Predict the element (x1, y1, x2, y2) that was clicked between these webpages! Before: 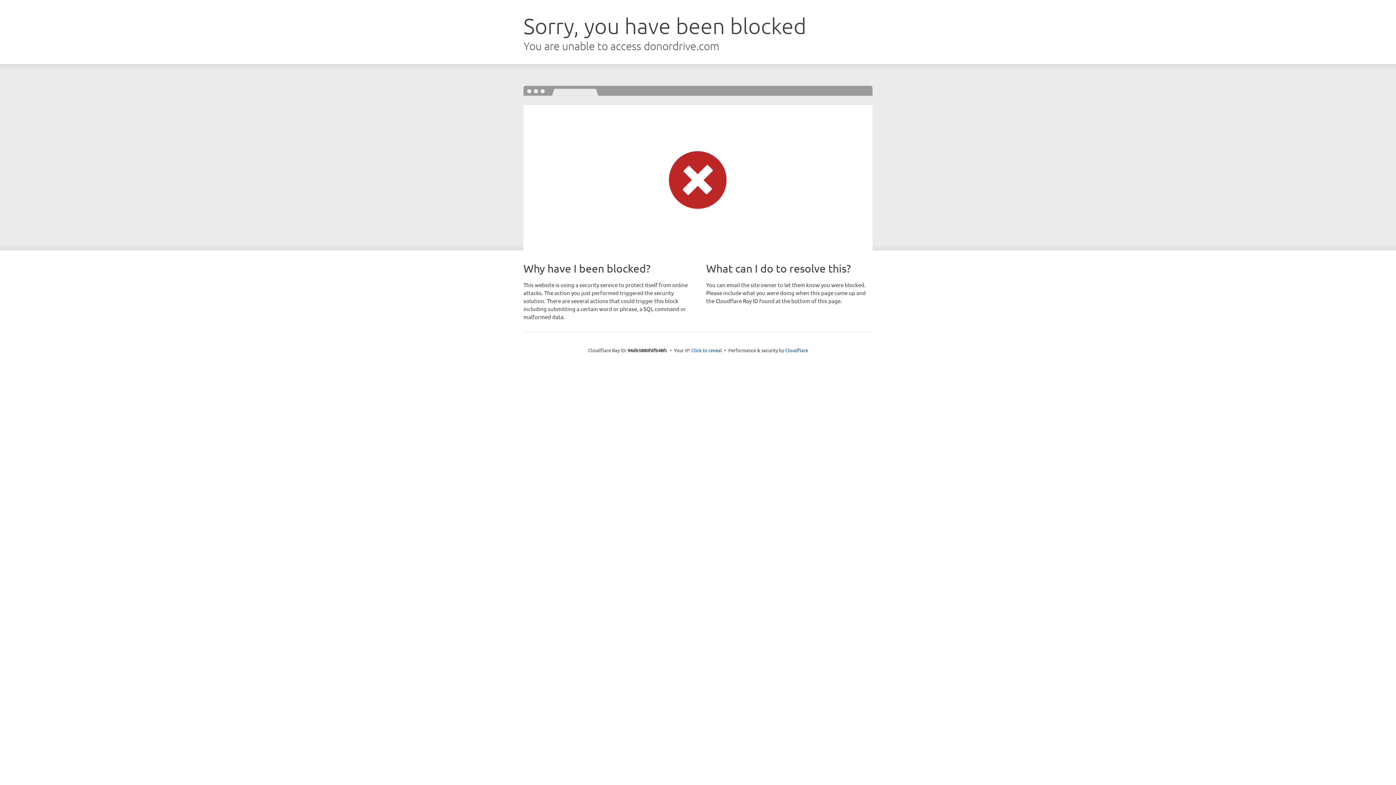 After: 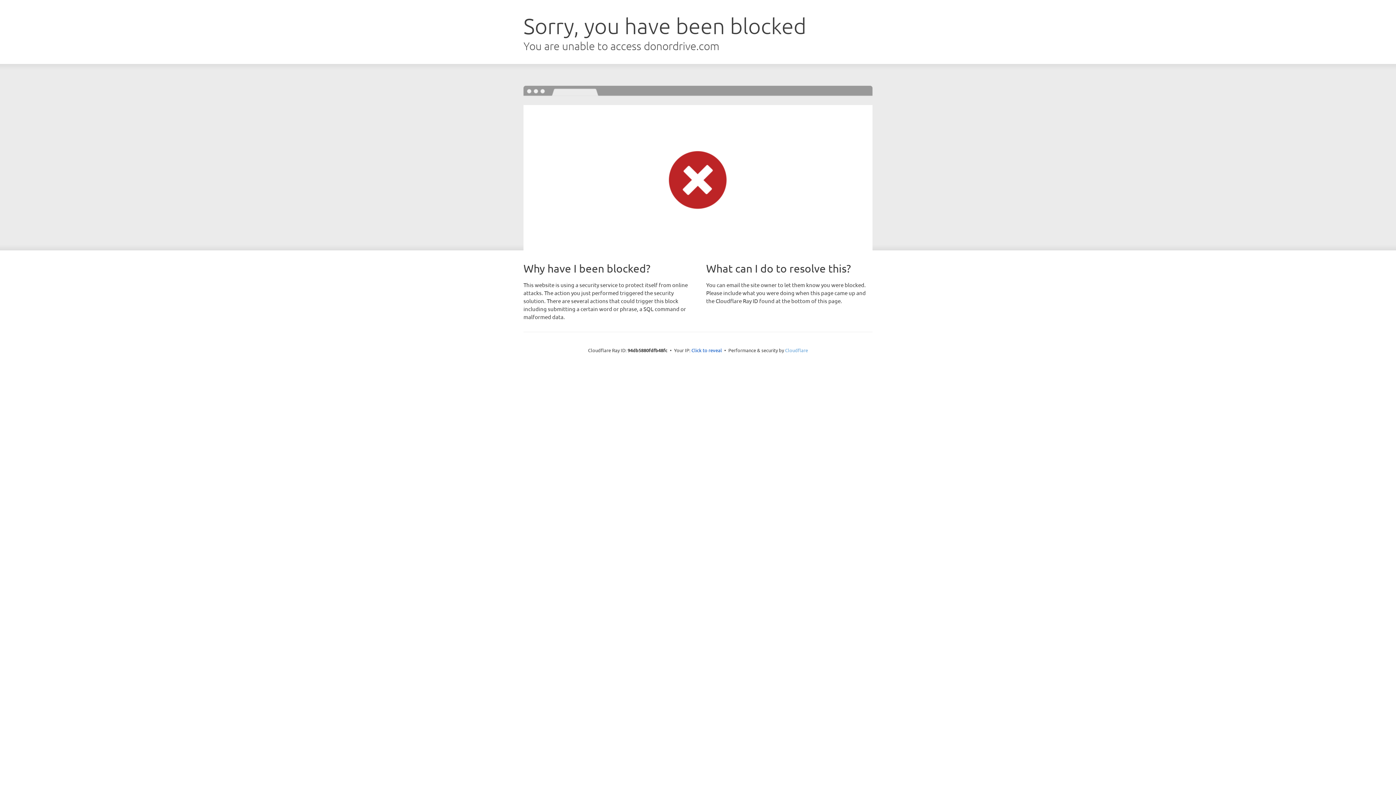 Action: label: Cloudflare bbox: (785, 347, 808, 353)